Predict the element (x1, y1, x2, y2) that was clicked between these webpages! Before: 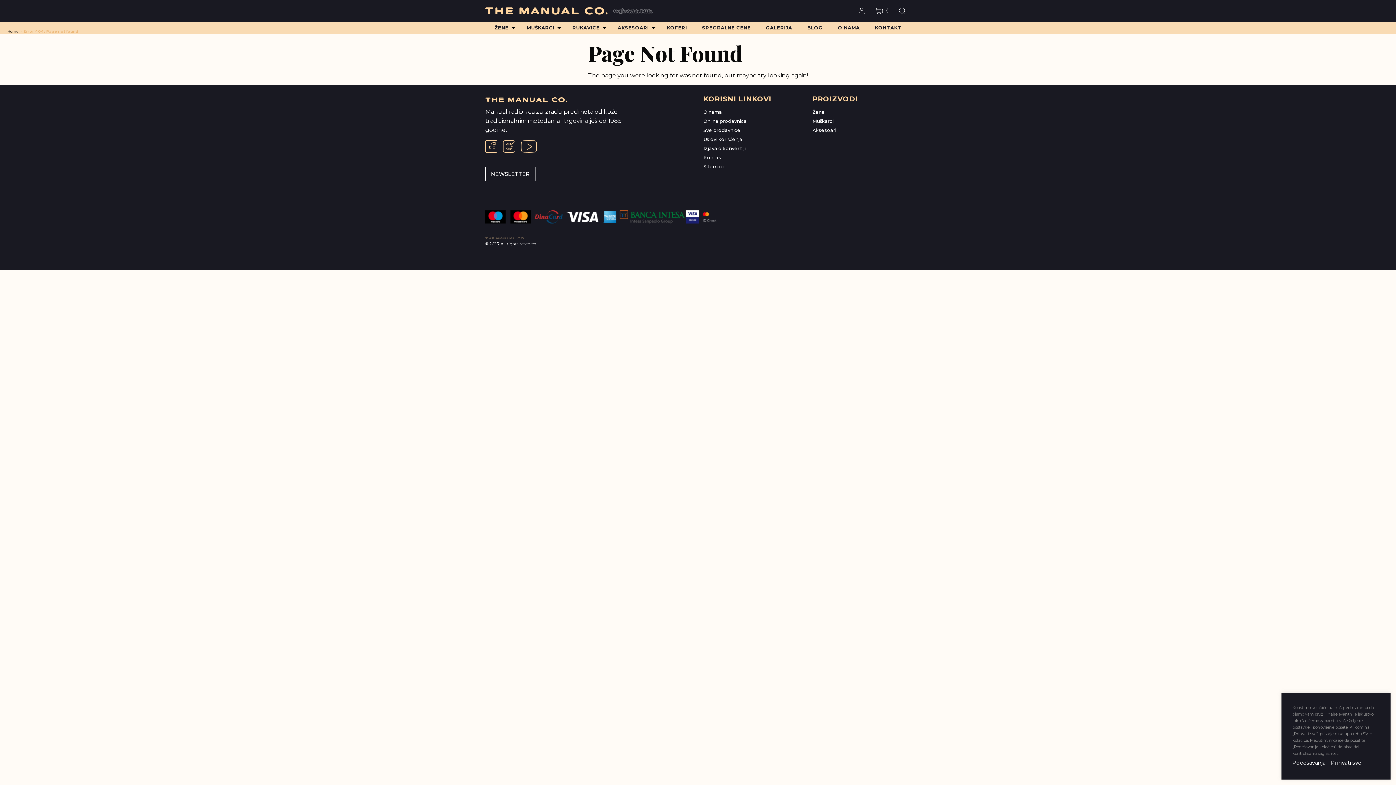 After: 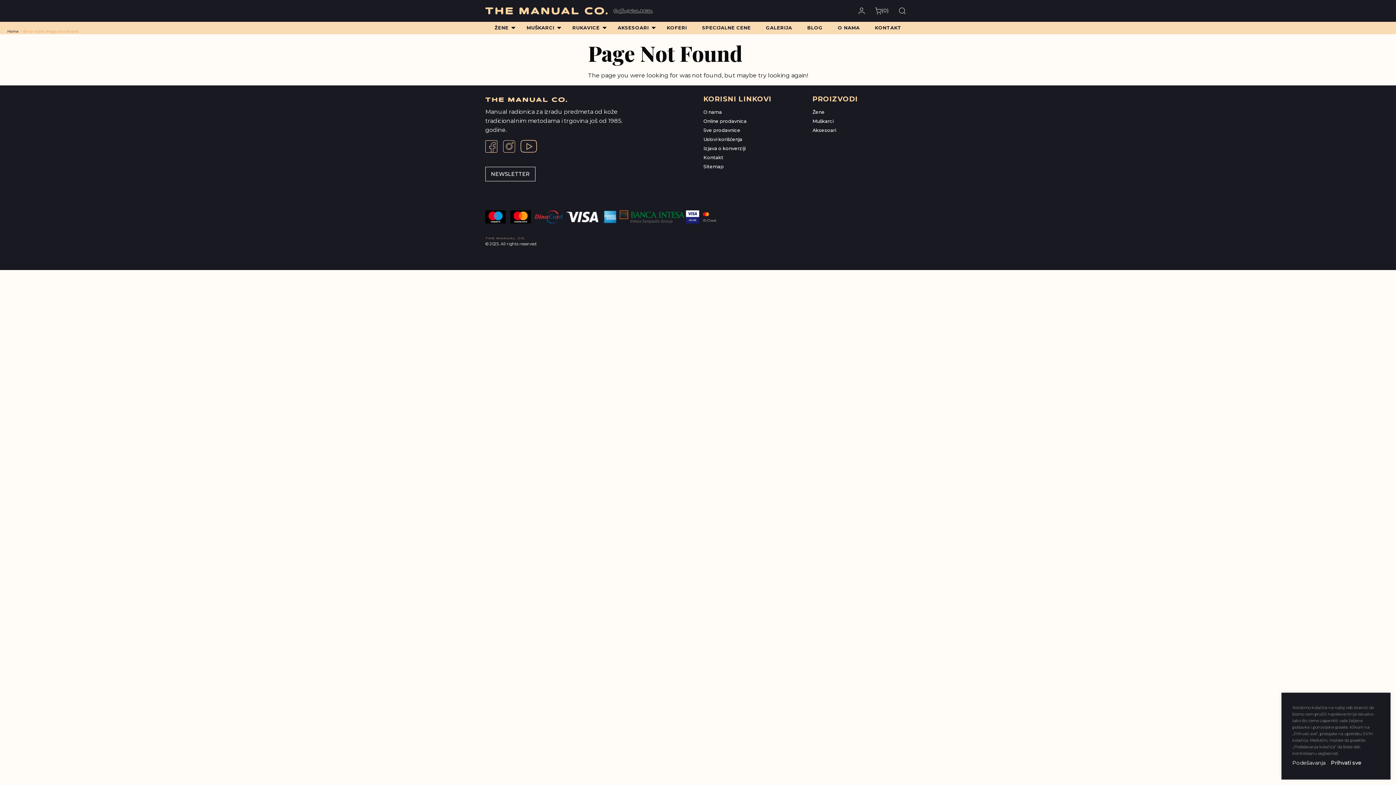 Action: bbox: (521, 147, 536, 154)